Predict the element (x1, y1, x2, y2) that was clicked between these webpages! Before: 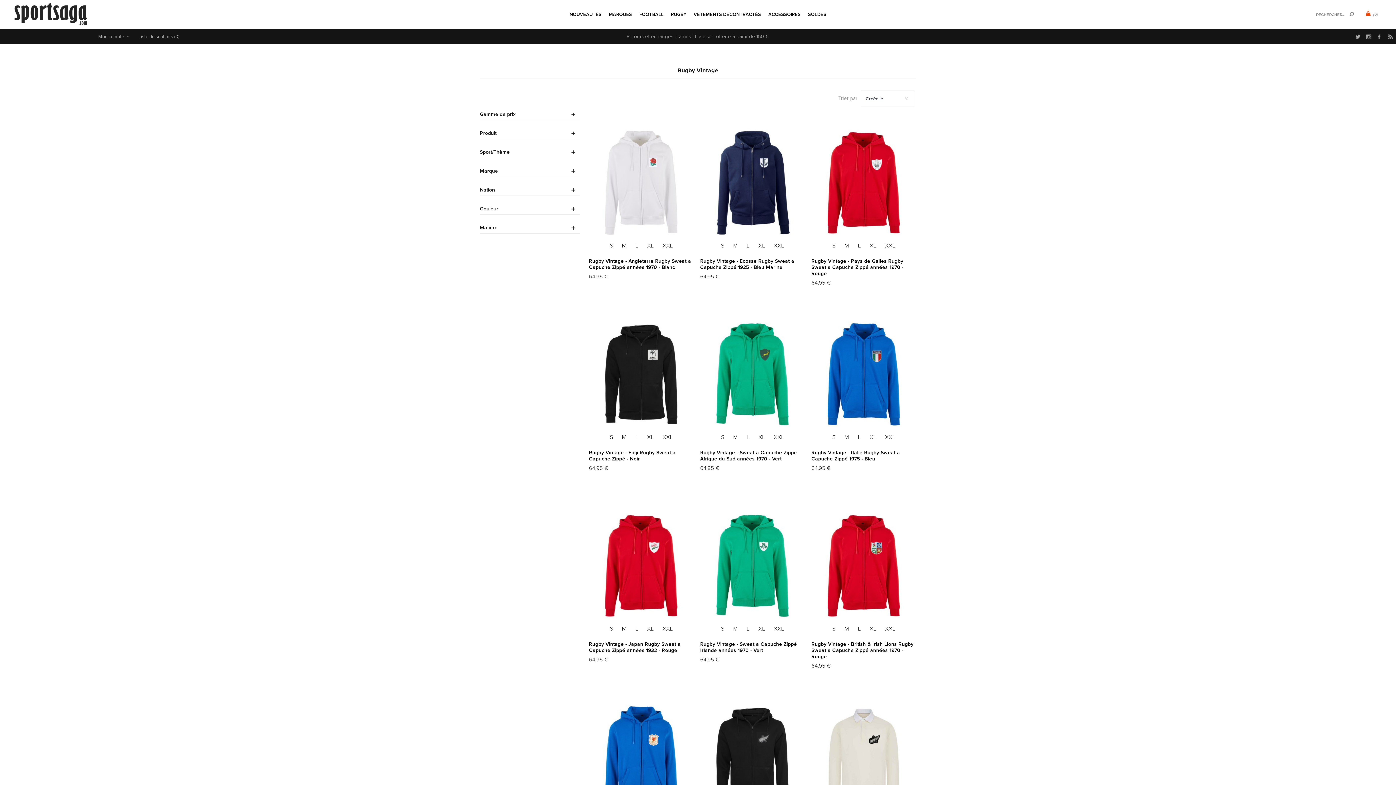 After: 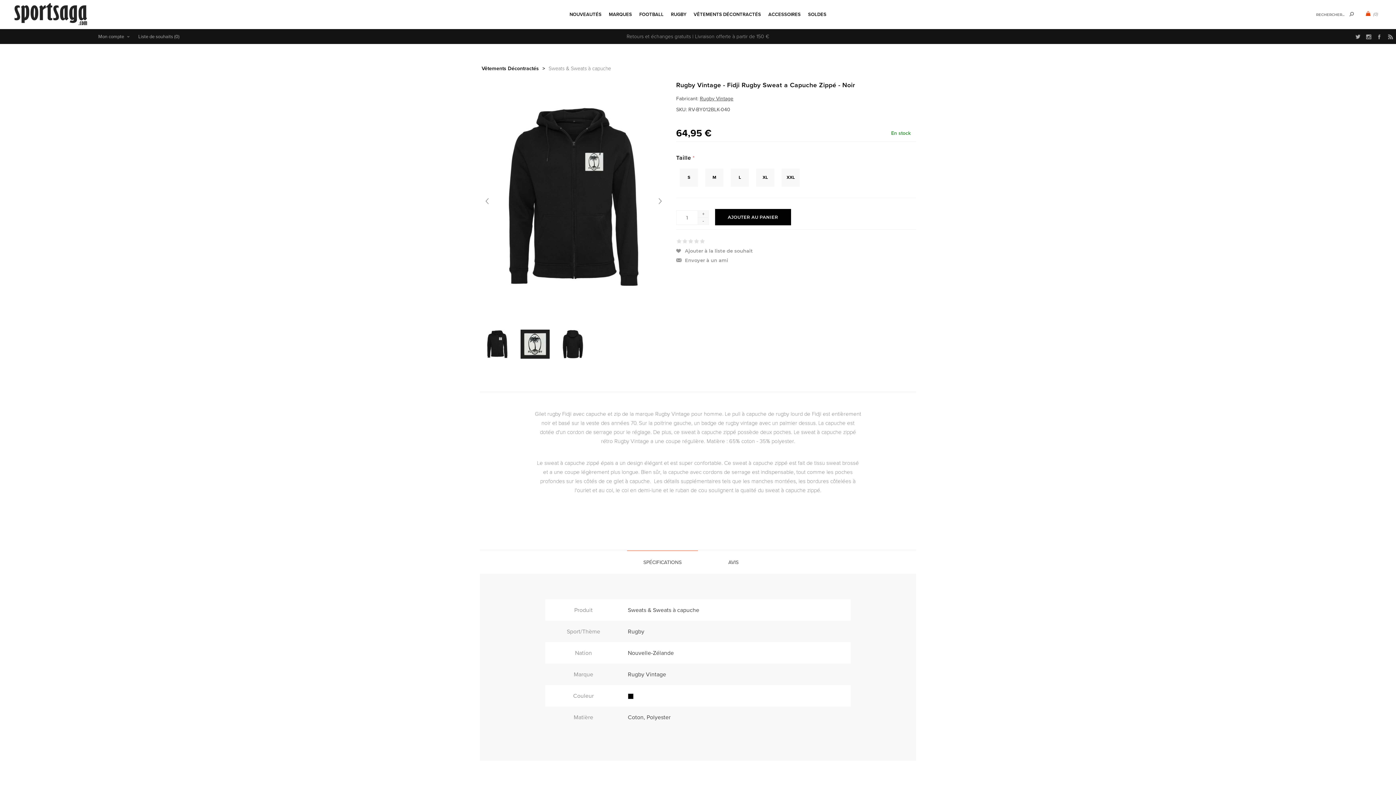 Action: bbox: (631, 429, 642, 445) label: L